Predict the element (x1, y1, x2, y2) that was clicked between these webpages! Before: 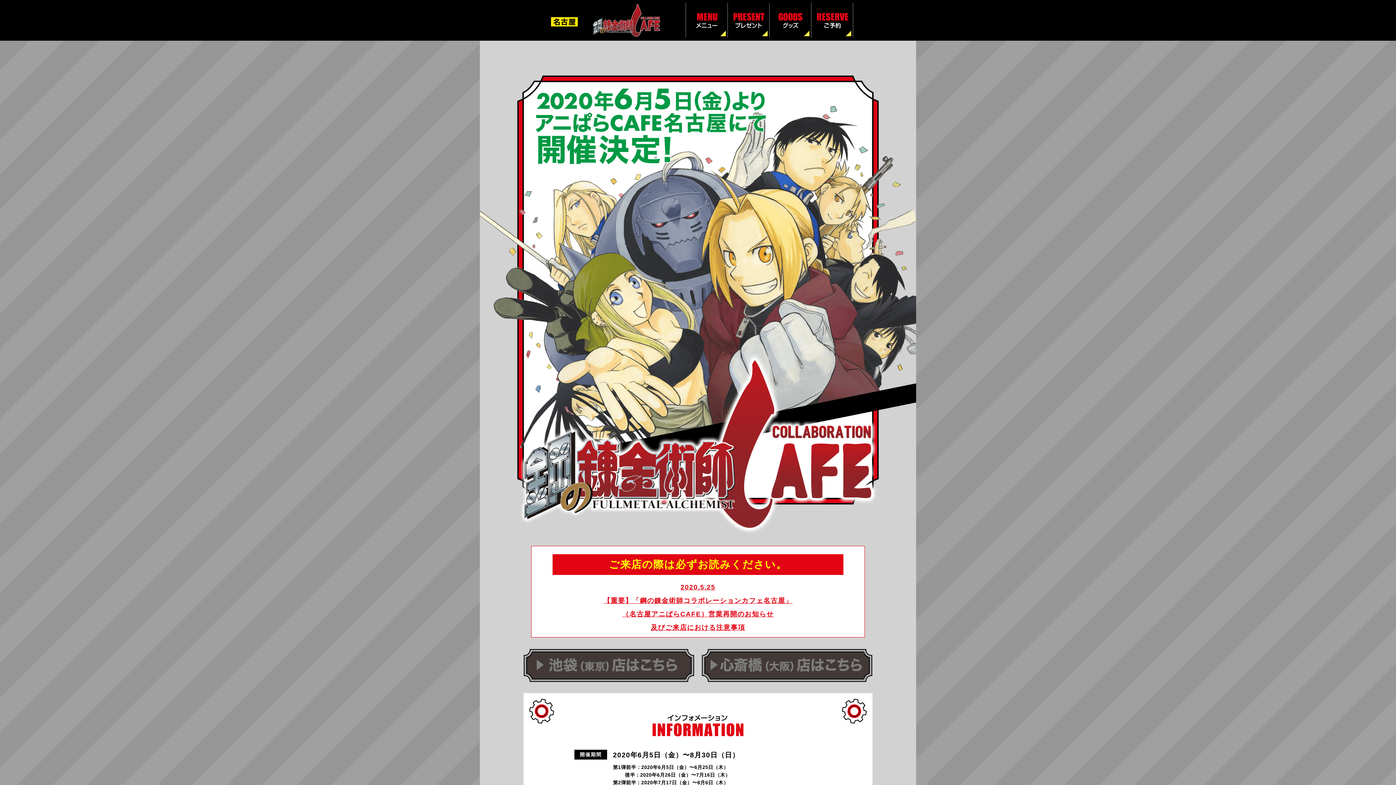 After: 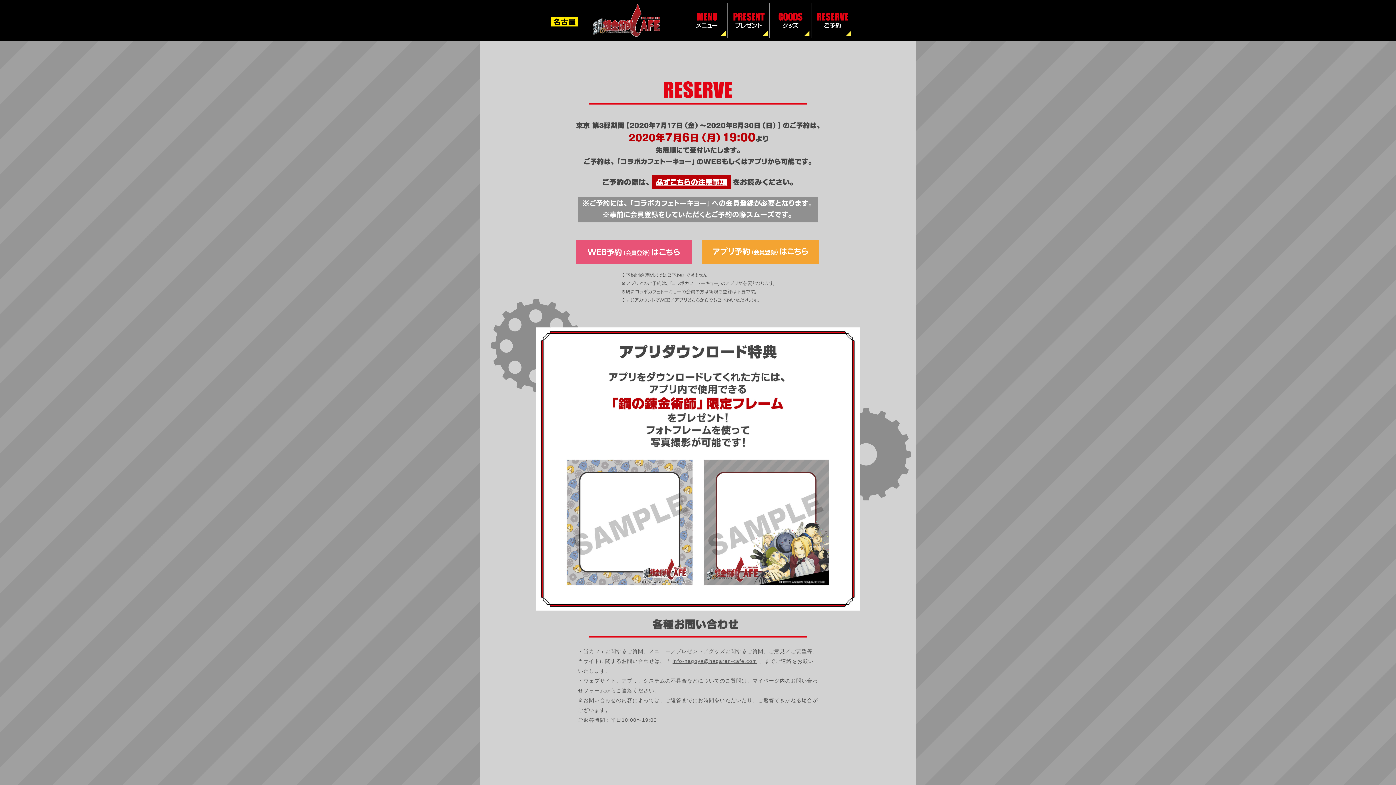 Action: bbox: (811, 2, 853, 37)